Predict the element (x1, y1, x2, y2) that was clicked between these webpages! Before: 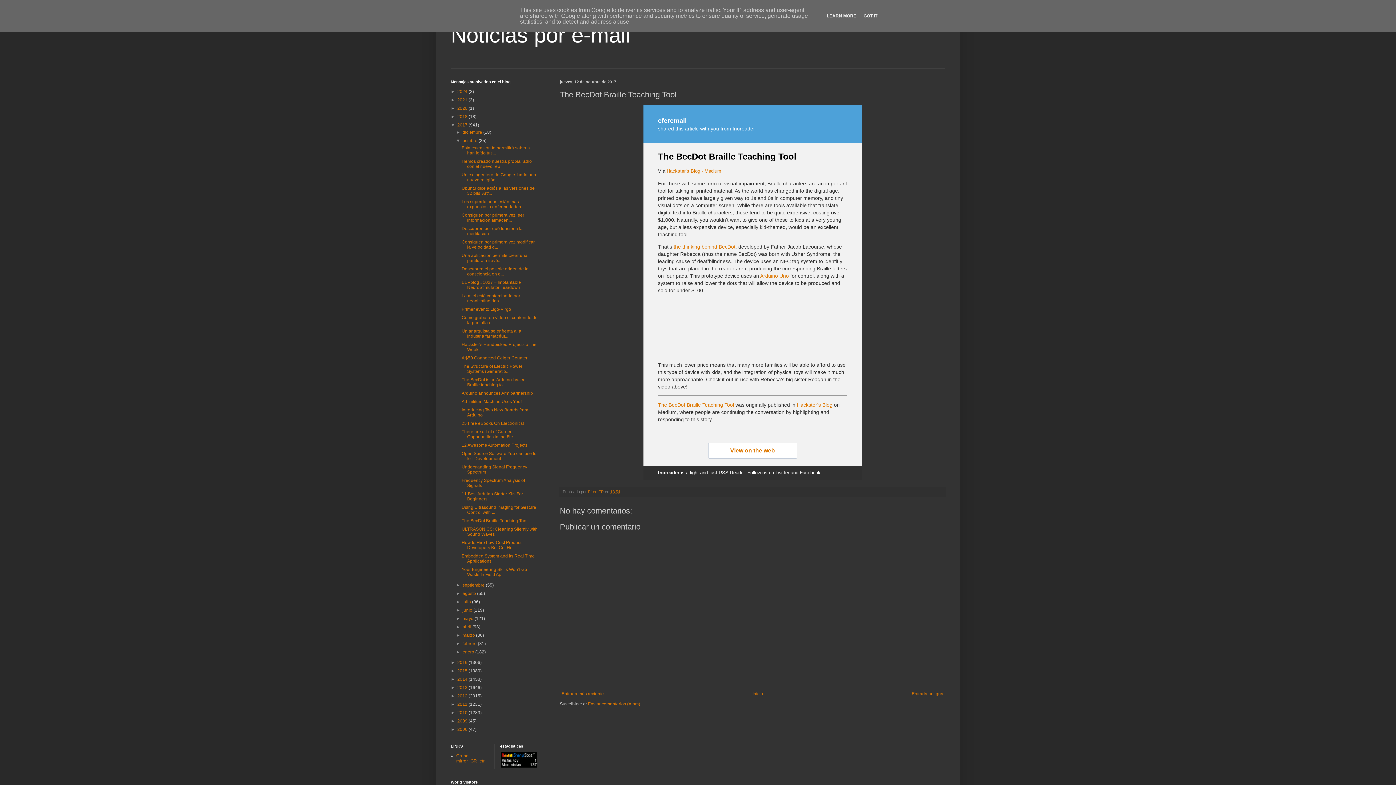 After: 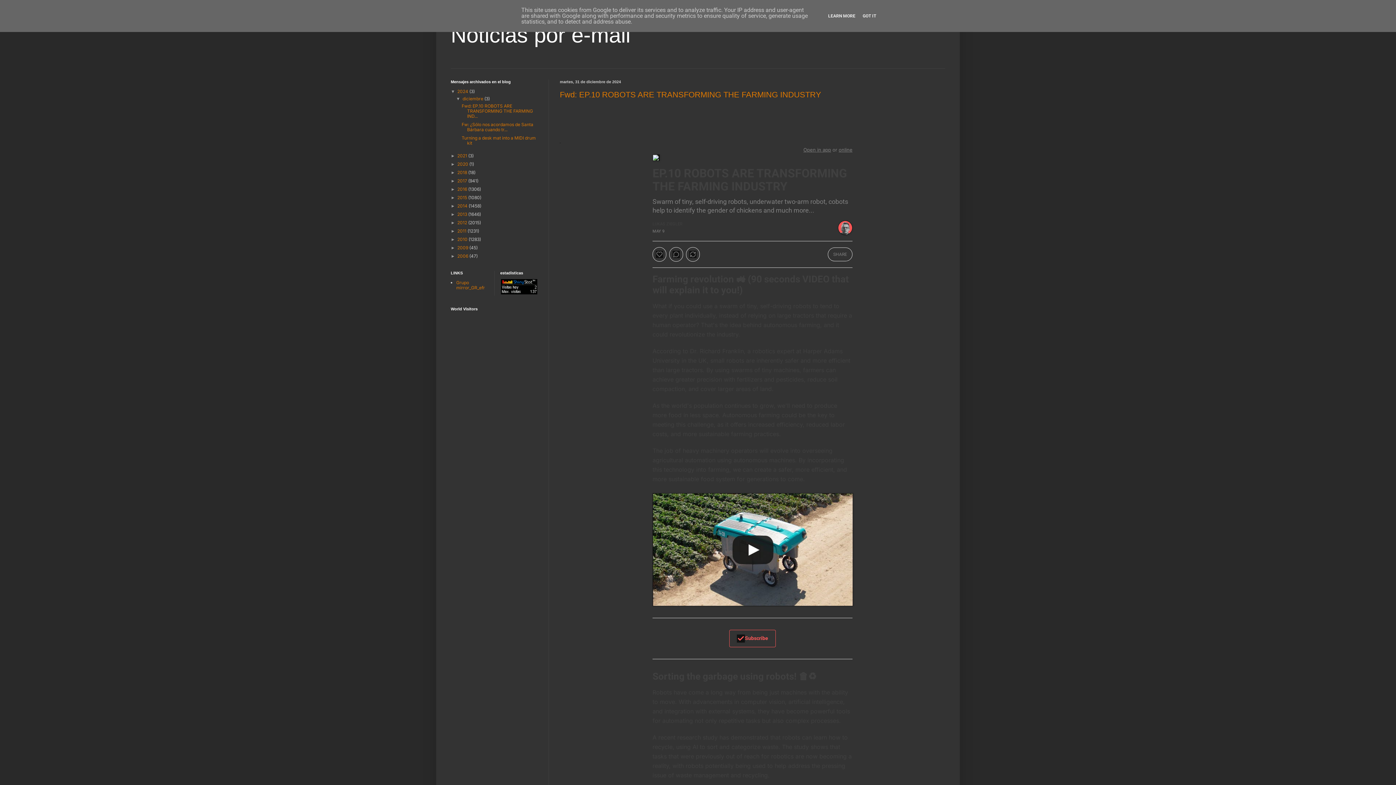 Action: label: Noticias por e-mail bbox: (450, 22, 630, 47)